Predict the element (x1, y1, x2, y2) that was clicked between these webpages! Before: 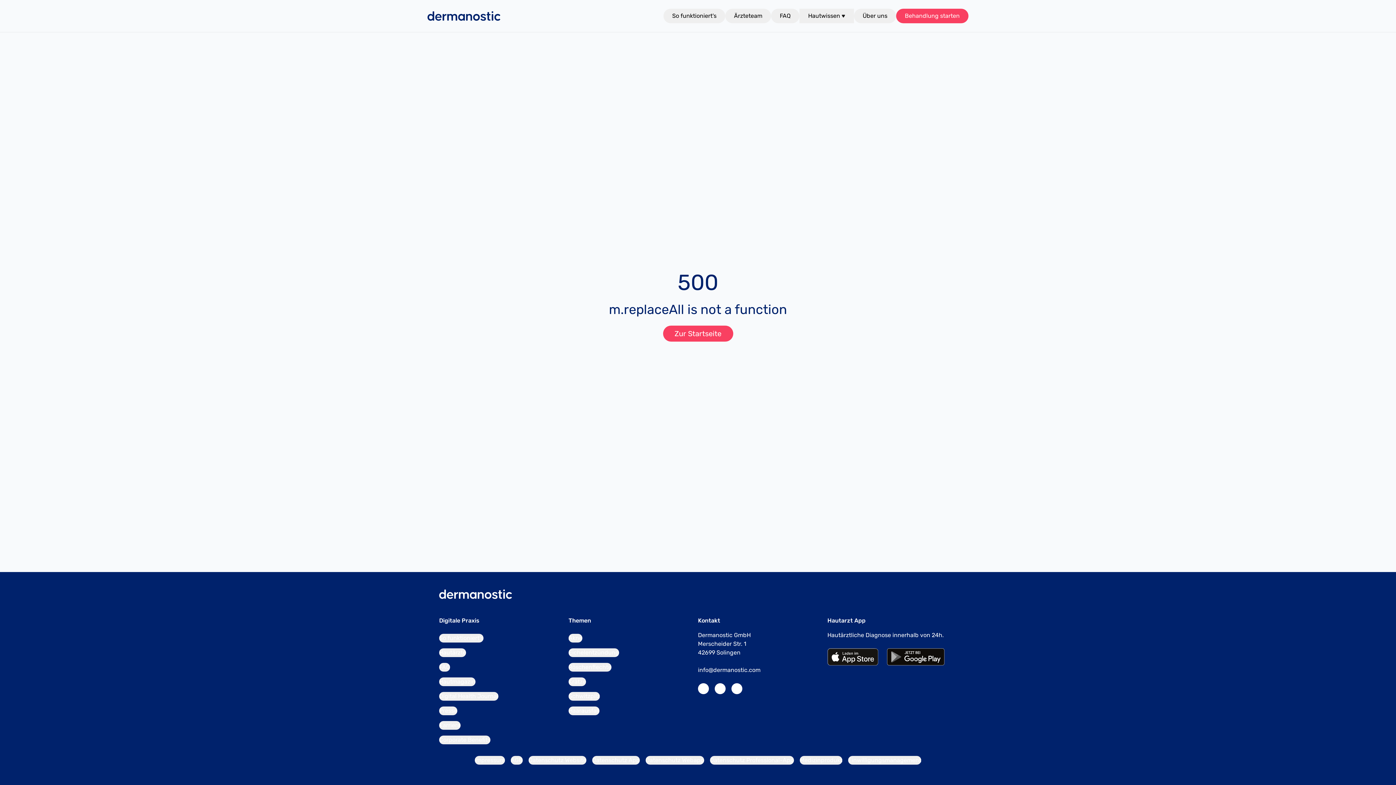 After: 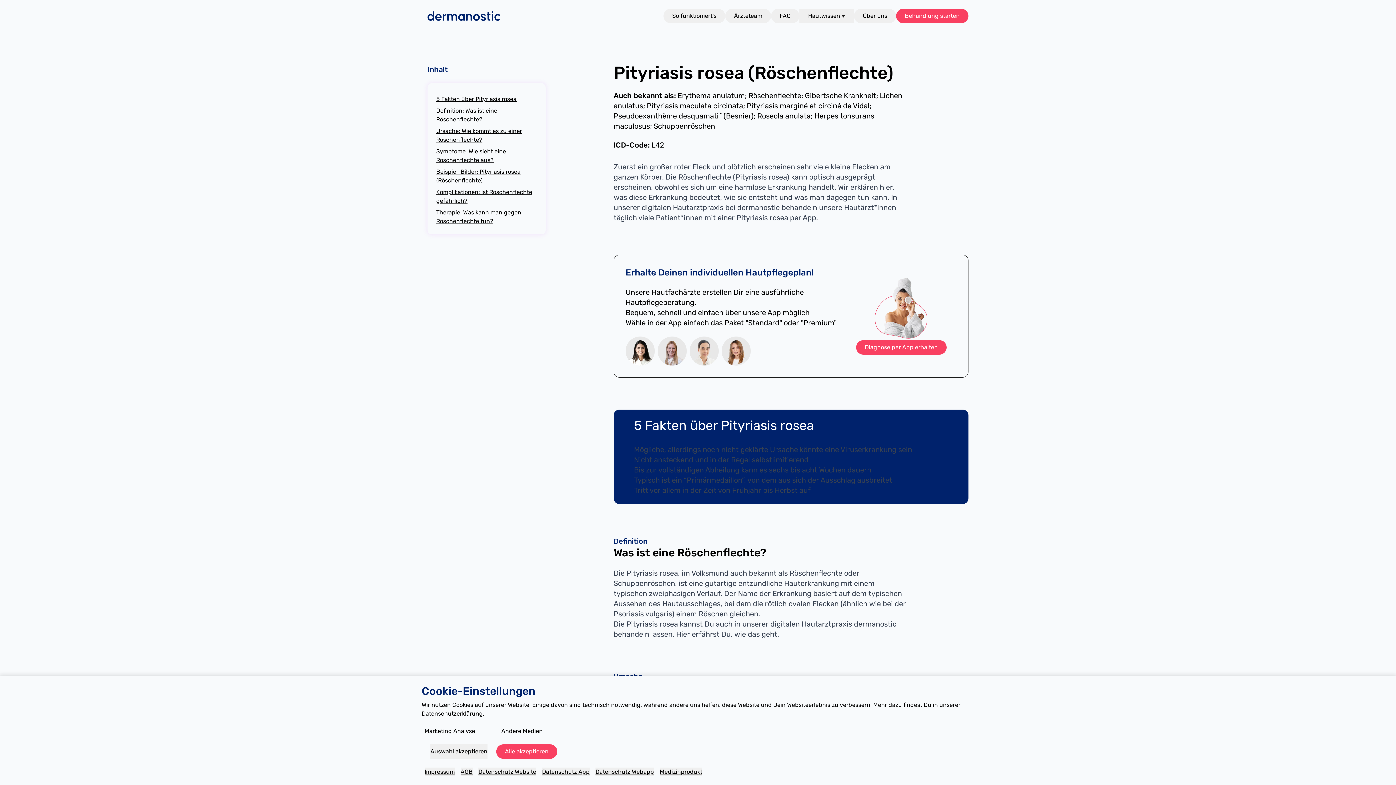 Action: bbox: (568, 663, 698, 672) label: Röschenflechte